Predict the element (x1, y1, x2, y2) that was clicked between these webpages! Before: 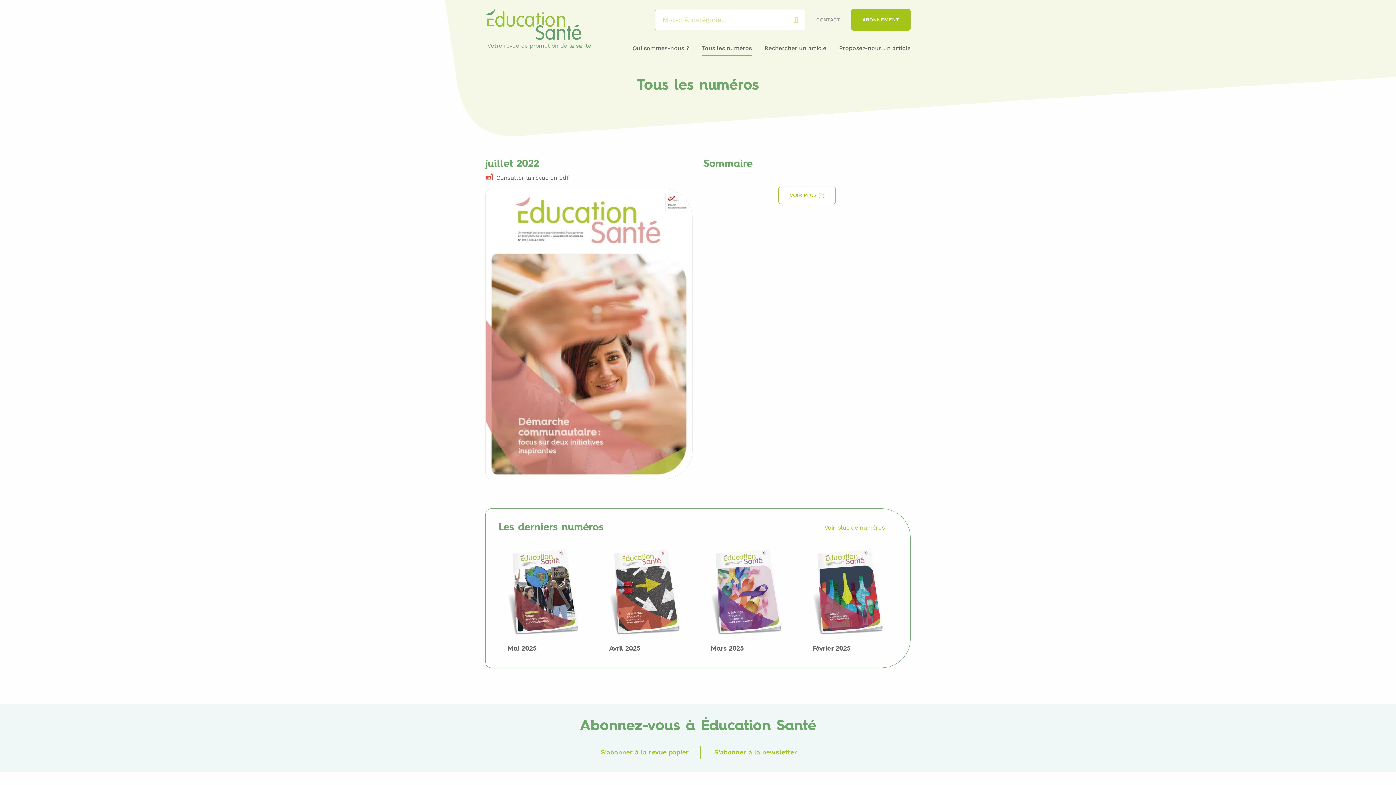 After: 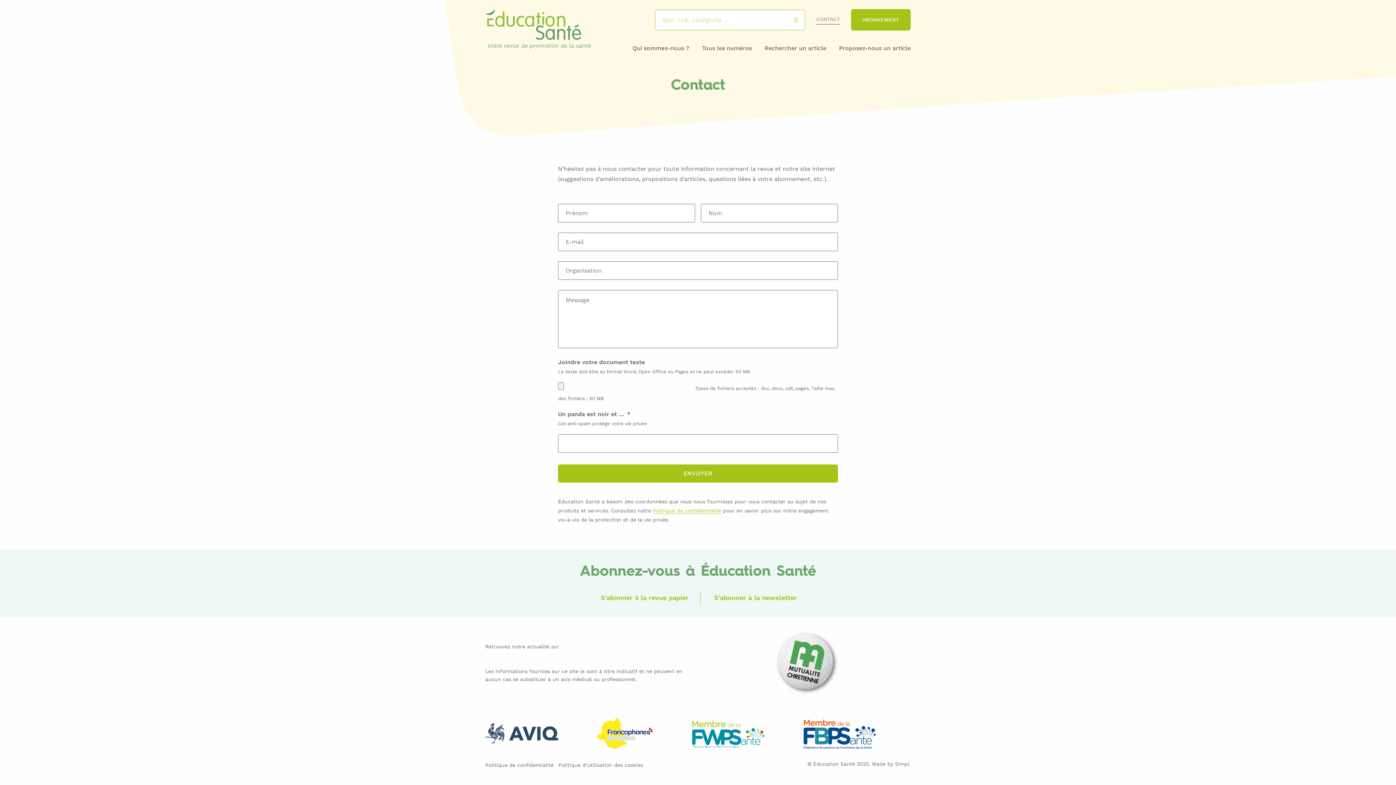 Action: label: CONTACT bbox: (816, 15, 840, 24)